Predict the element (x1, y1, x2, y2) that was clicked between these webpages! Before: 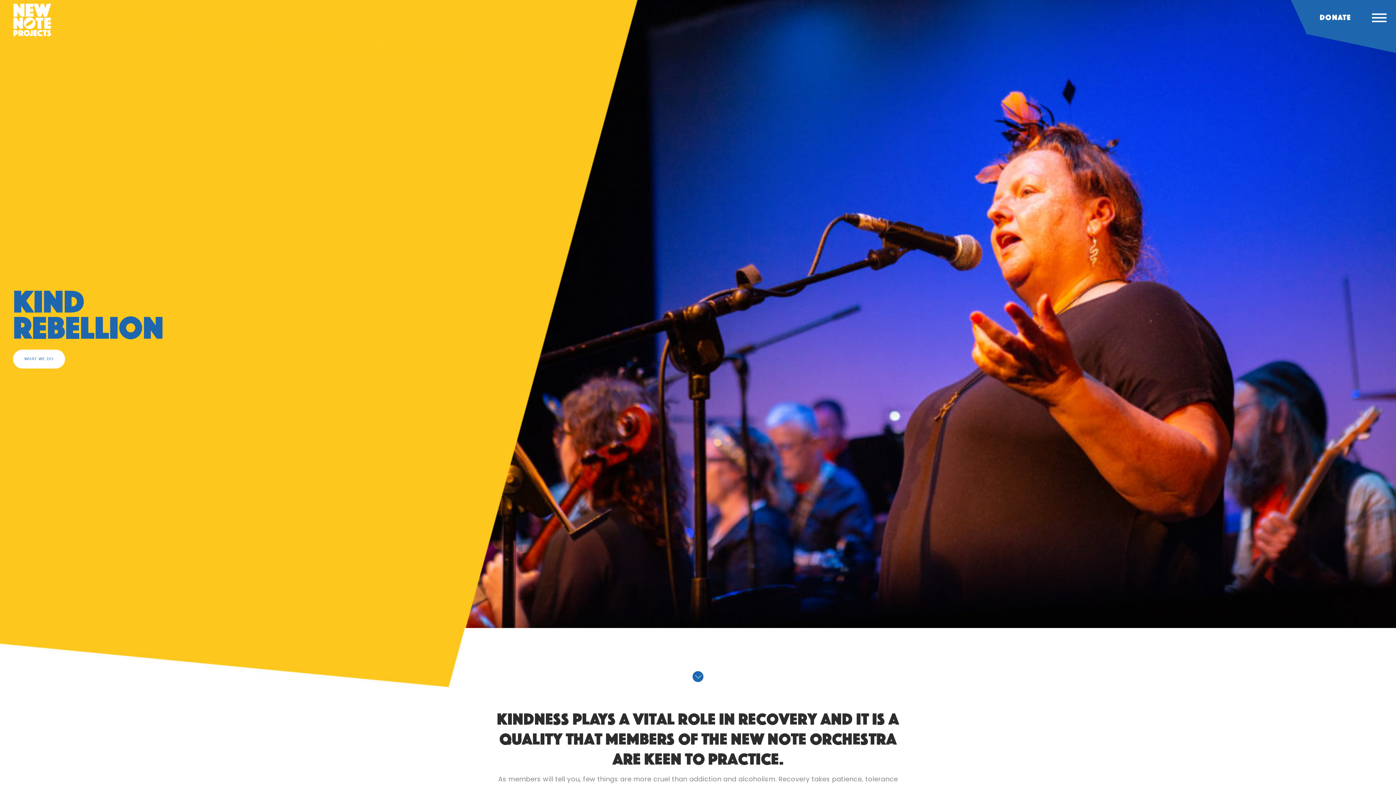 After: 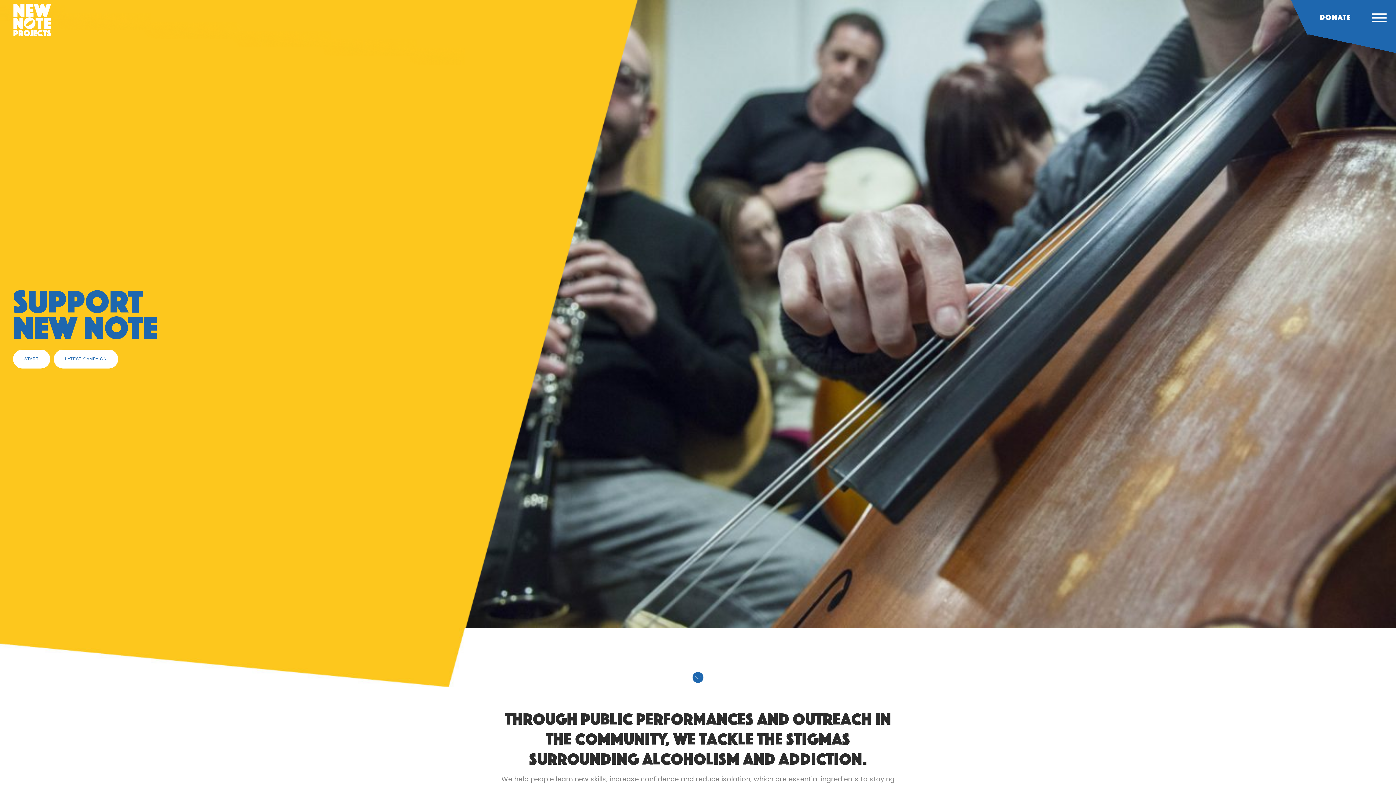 Action: label: DONATE bbox: (1308, 0, 1362, 34)